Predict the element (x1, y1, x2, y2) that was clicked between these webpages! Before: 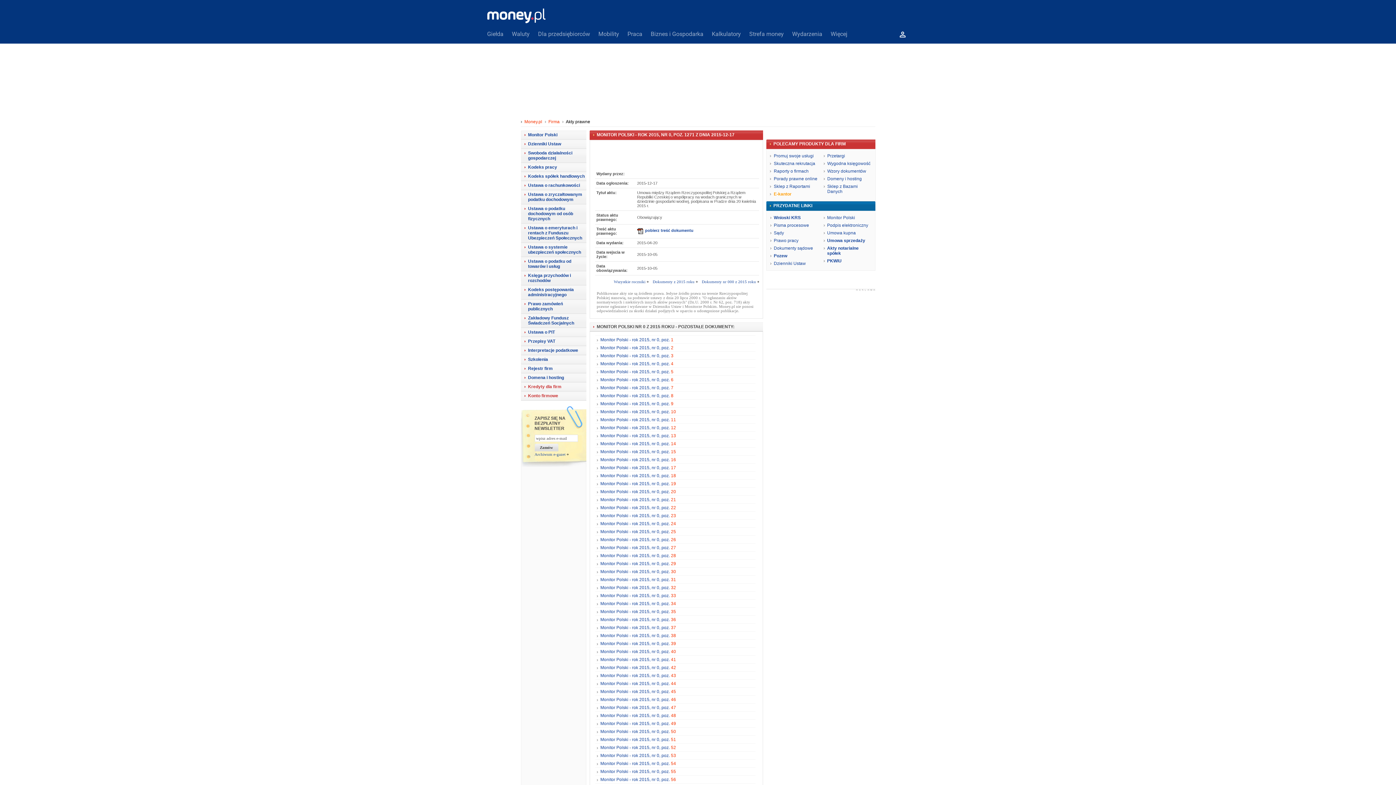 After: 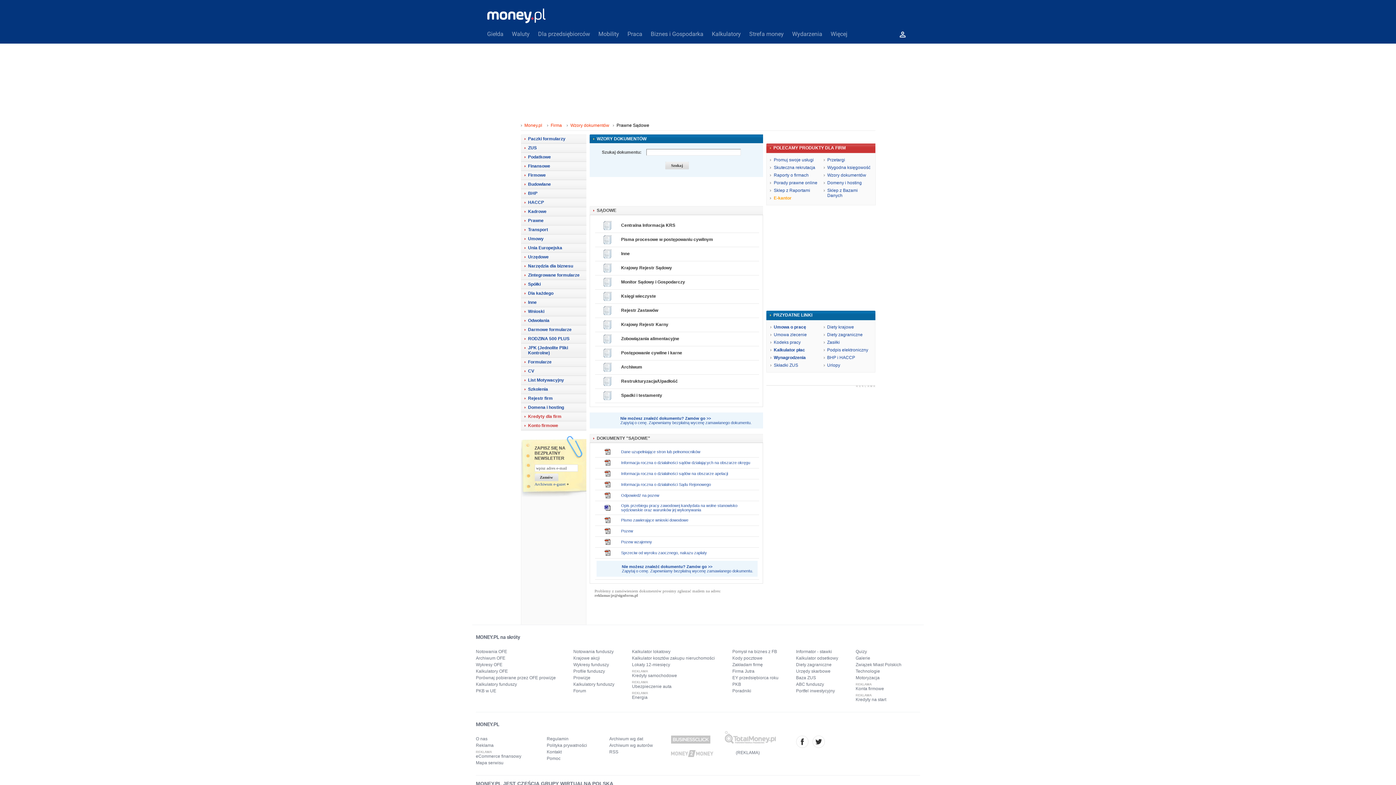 Action: bbox: (774, 245, 813, 250) label: Dokumenty sądowe